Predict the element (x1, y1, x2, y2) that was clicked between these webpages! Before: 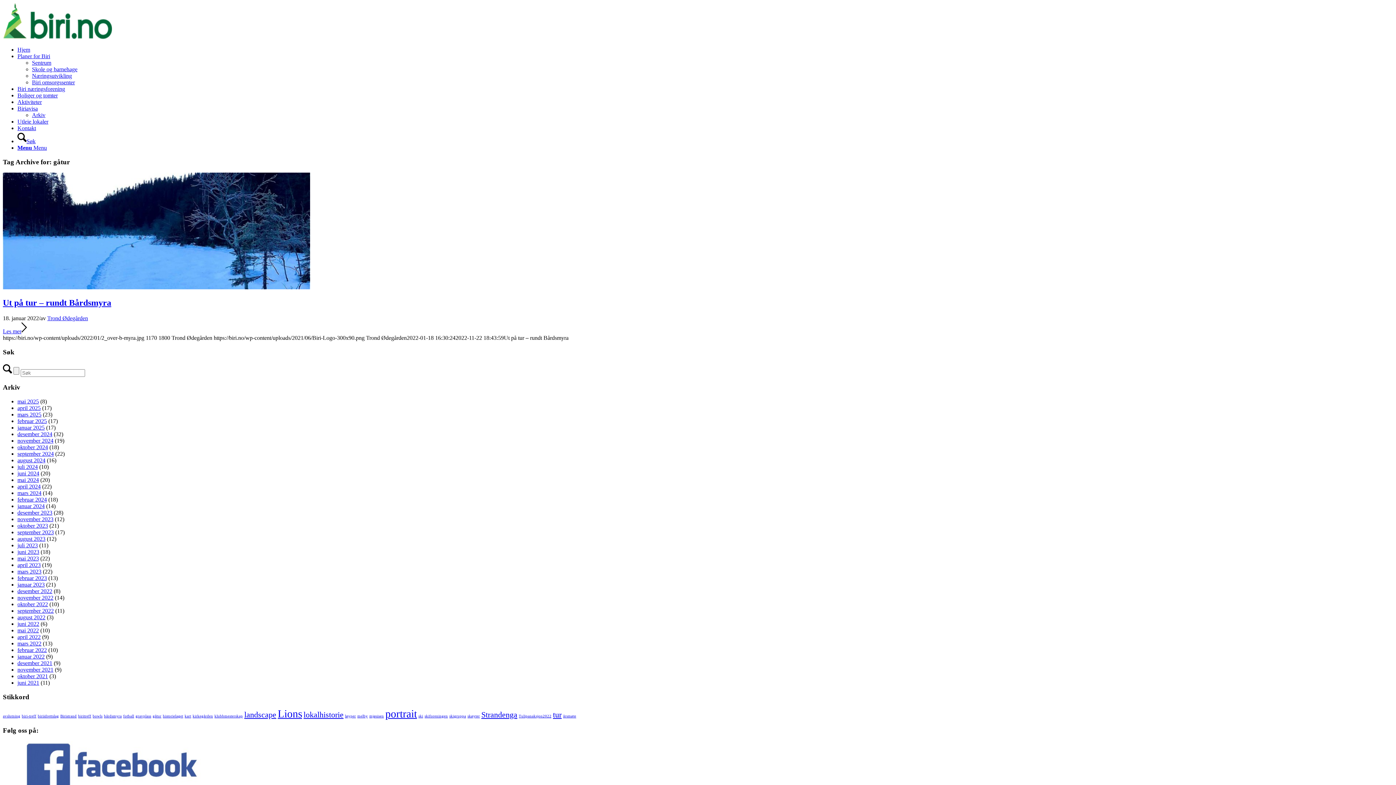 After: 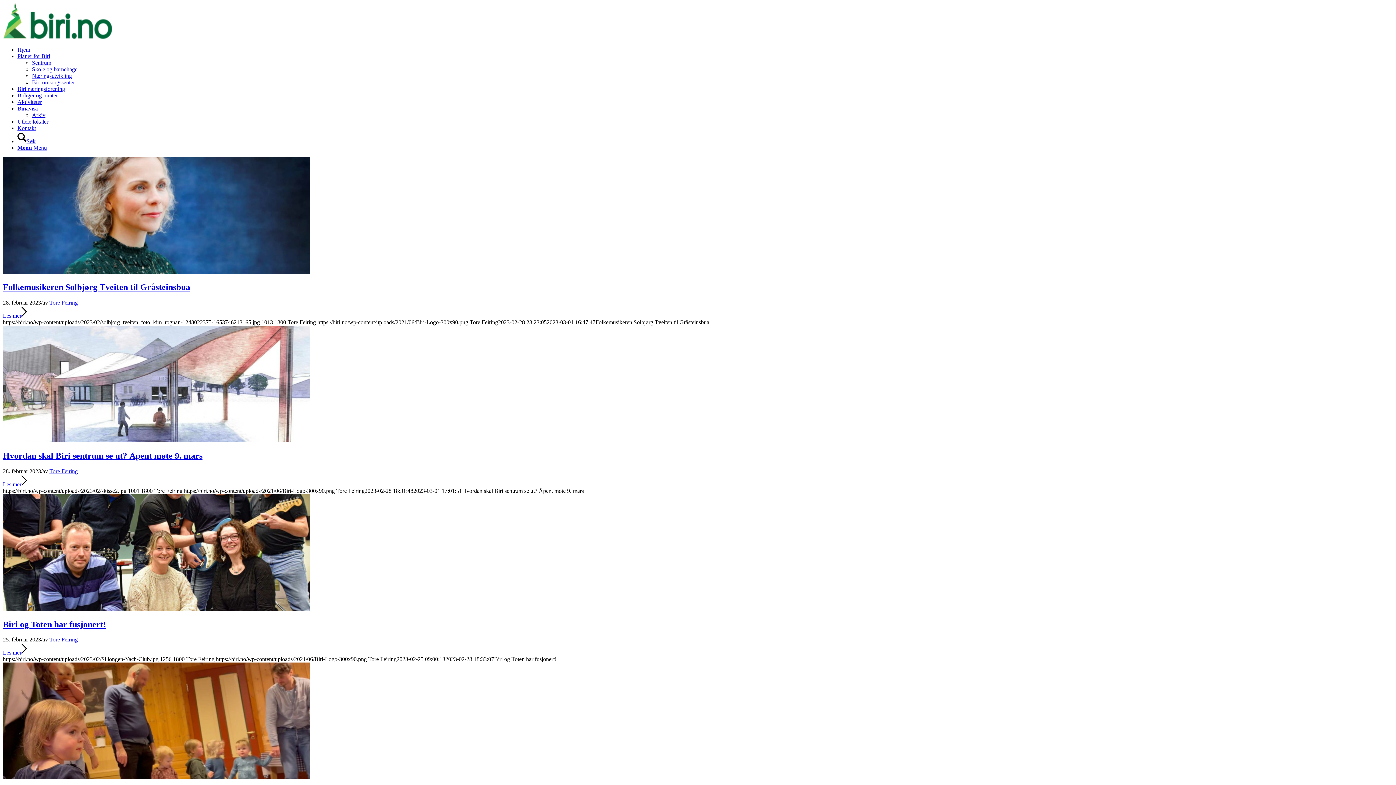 Action: label: februar 2023 bbox: (17, 575, 46, 581)